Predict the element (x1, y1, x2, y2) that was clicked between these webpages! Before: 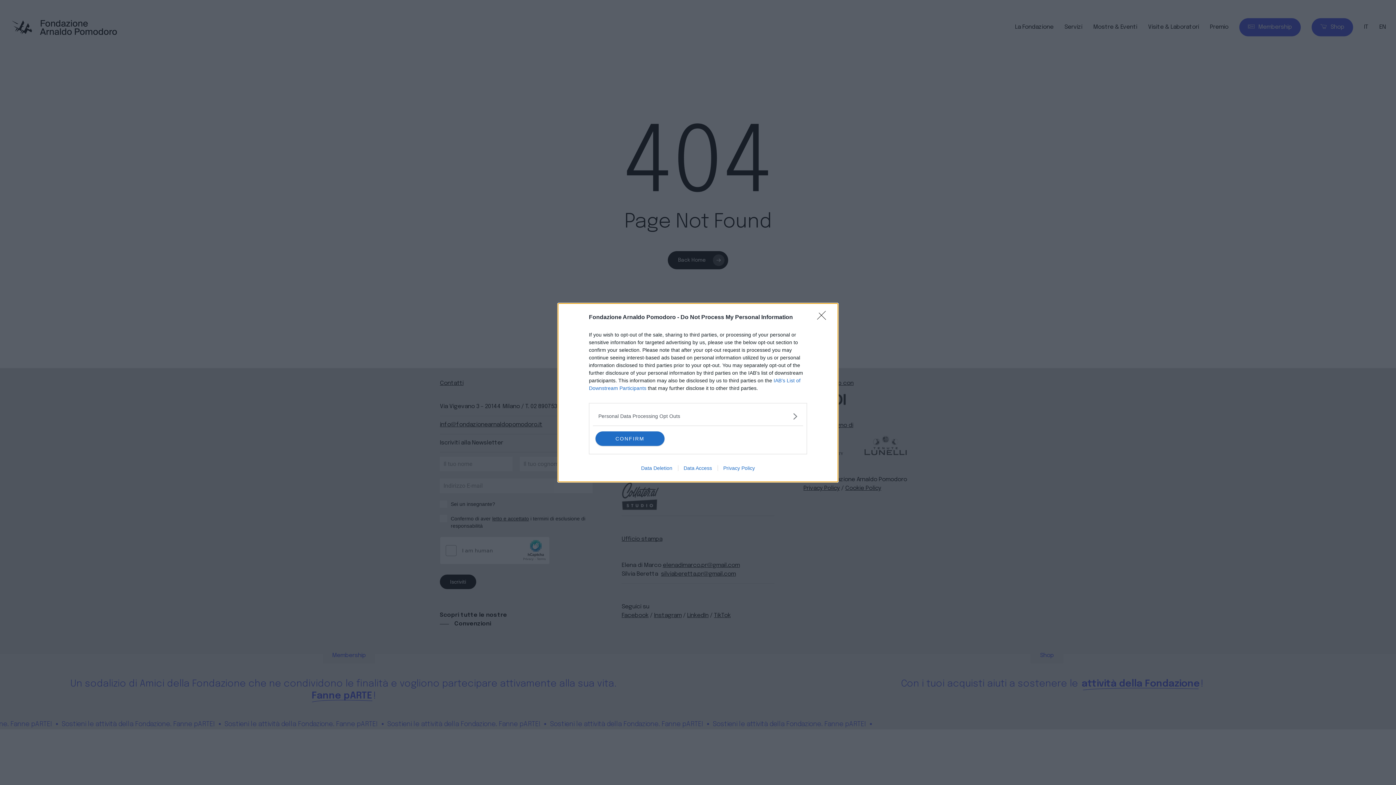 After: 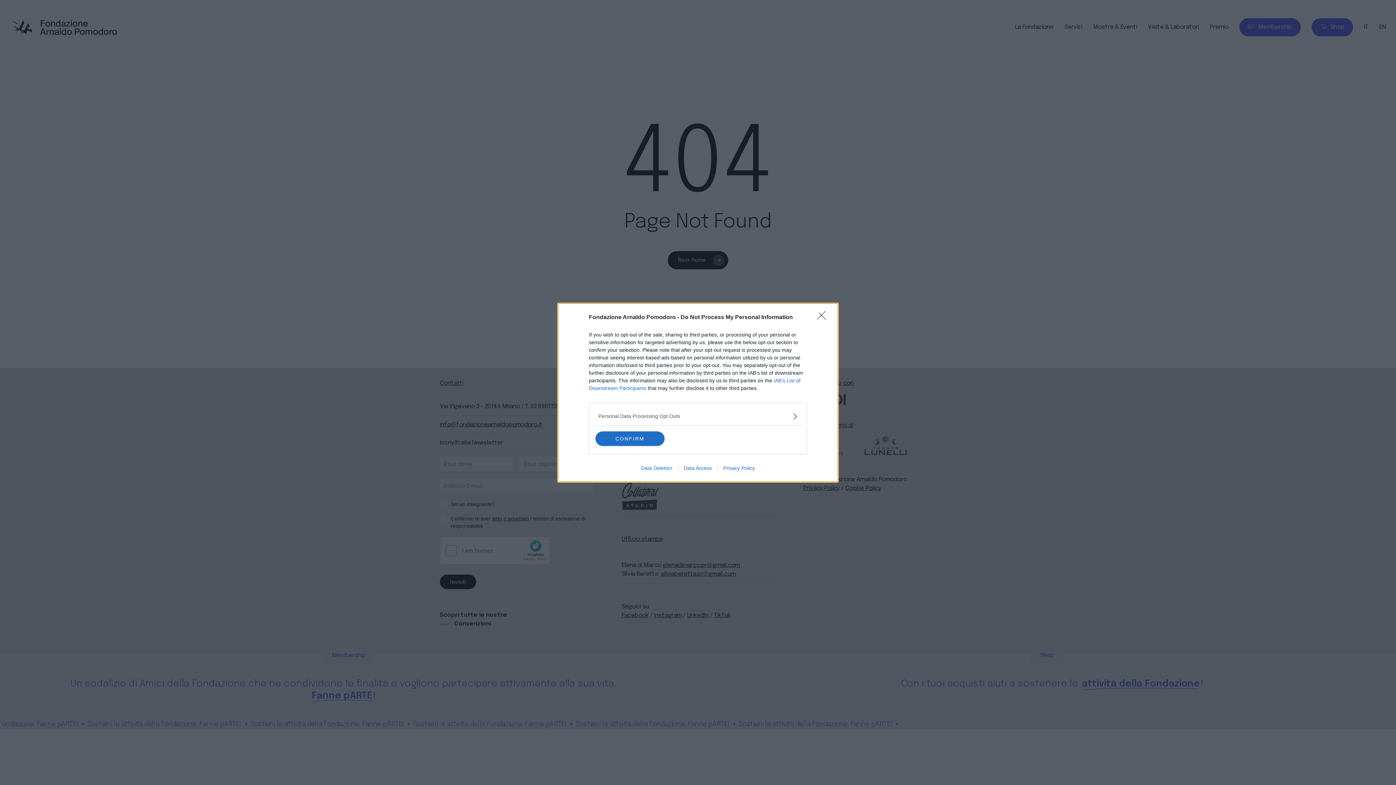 Action: bbox: (717, 465, 760, 471) label: Privacy Policy